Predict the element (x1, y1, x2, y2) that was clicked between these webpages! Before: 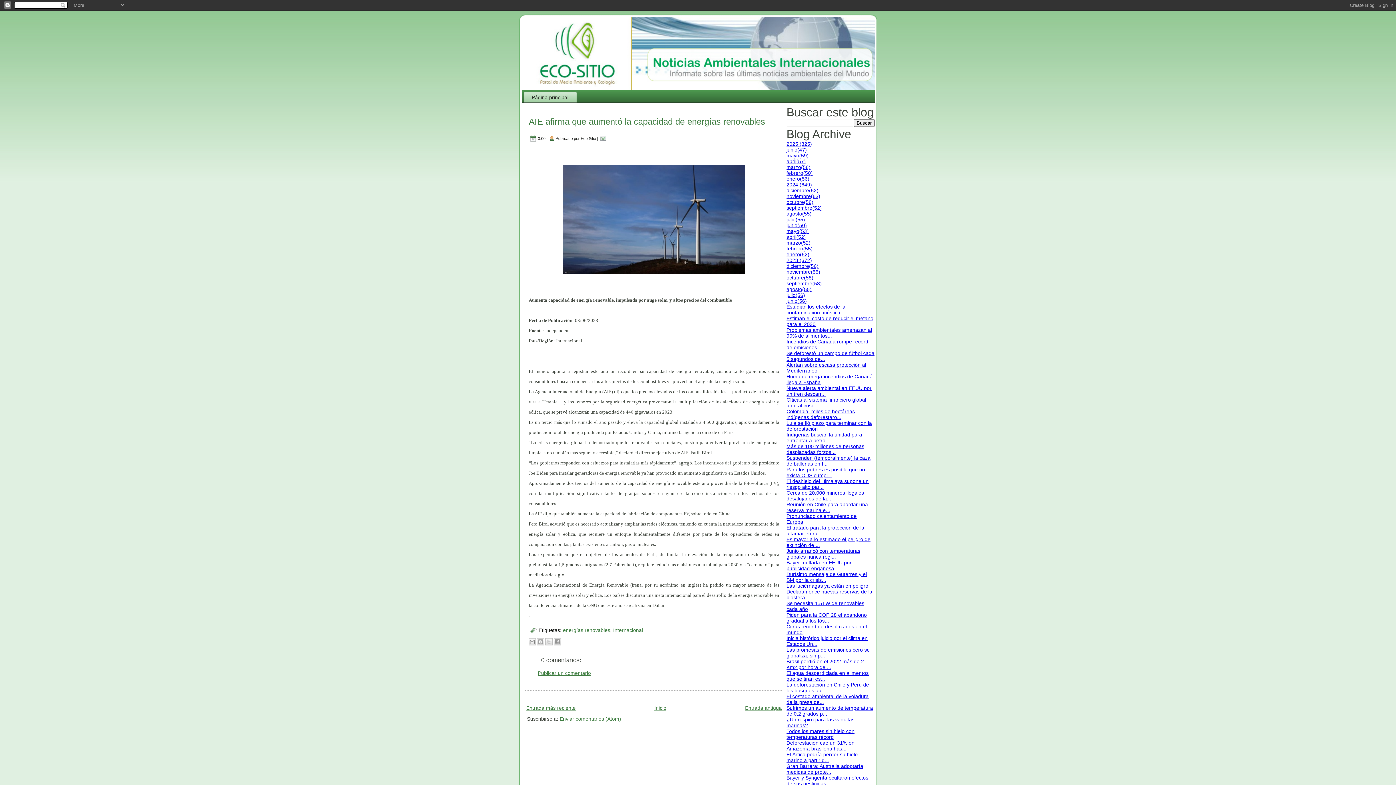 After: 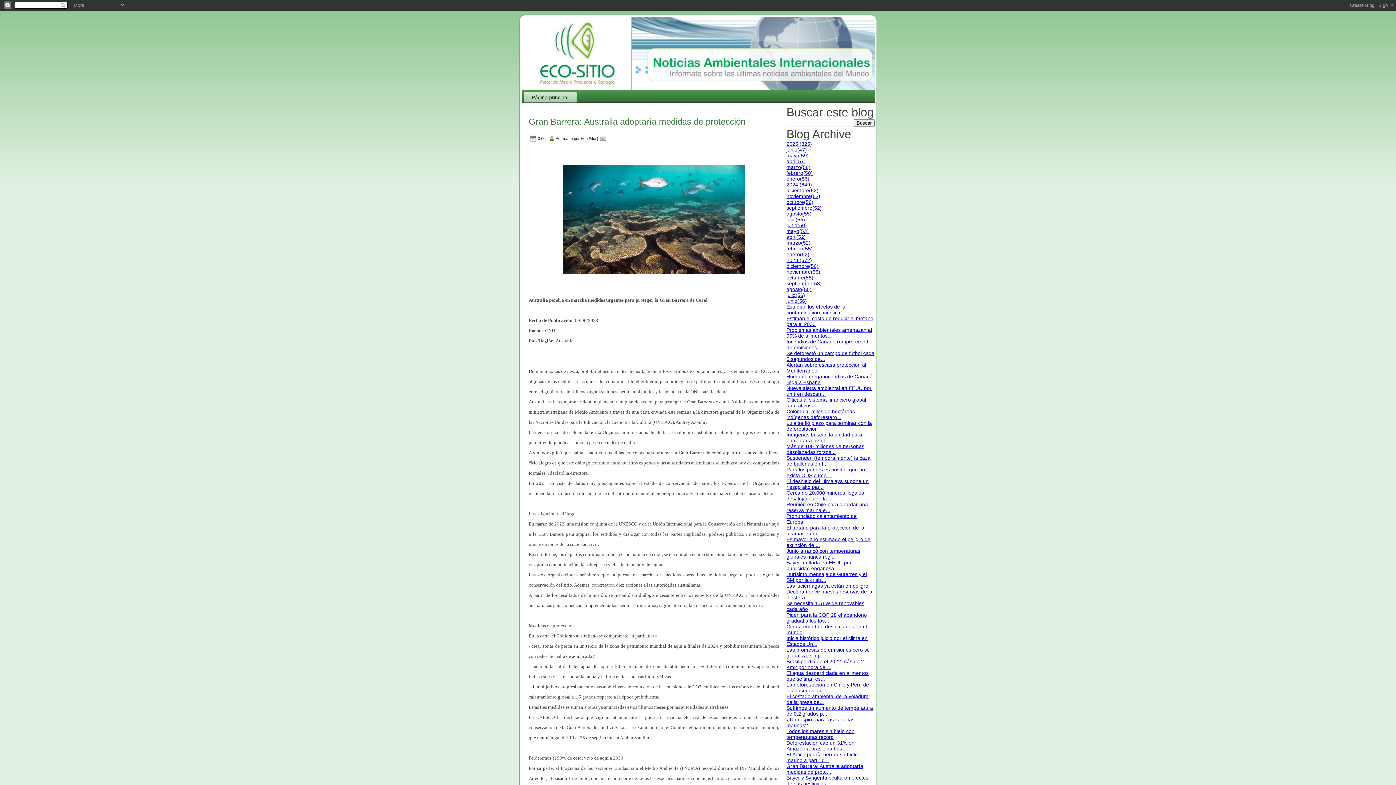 Action: label: Gran Barrera: Australia adoptaría medidas de prote... bbox: (786, 763, 863, 775)